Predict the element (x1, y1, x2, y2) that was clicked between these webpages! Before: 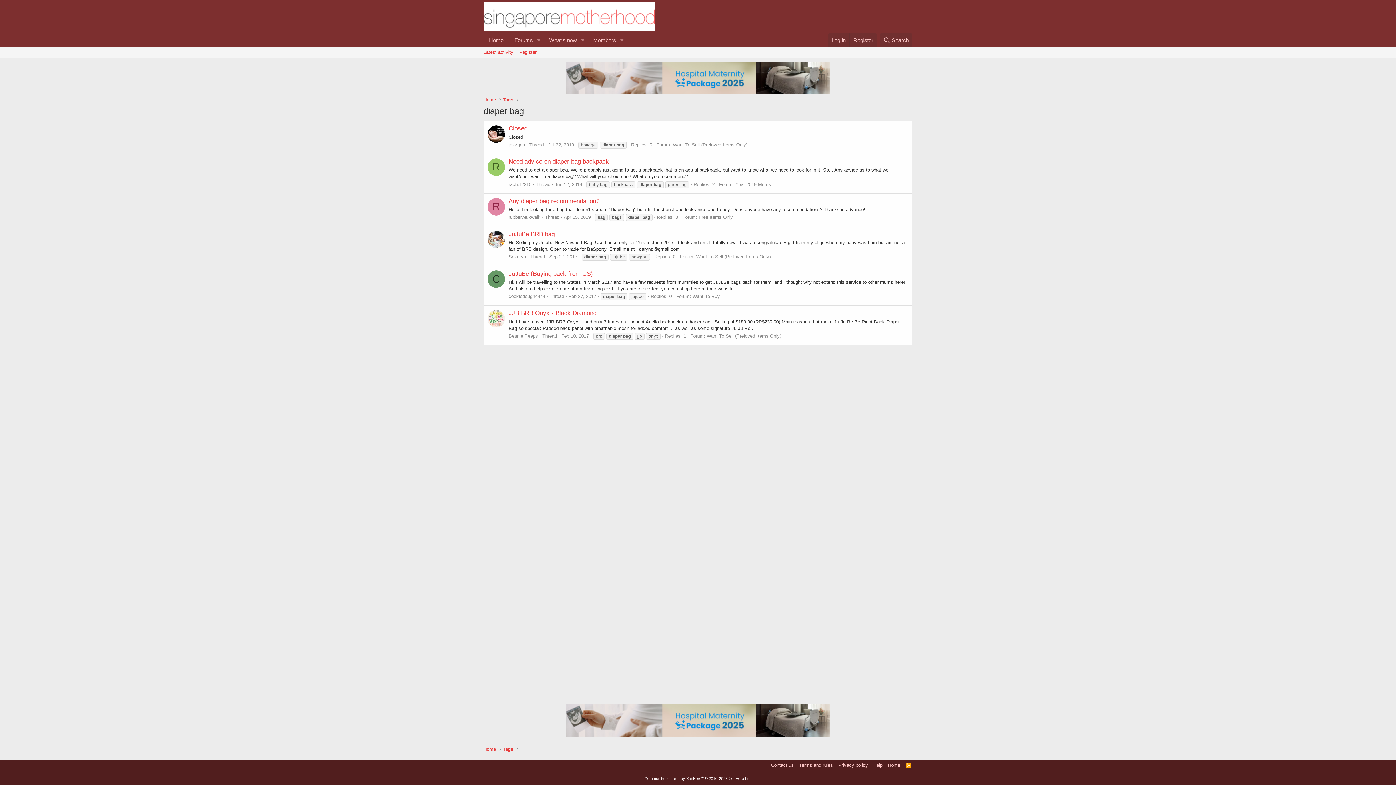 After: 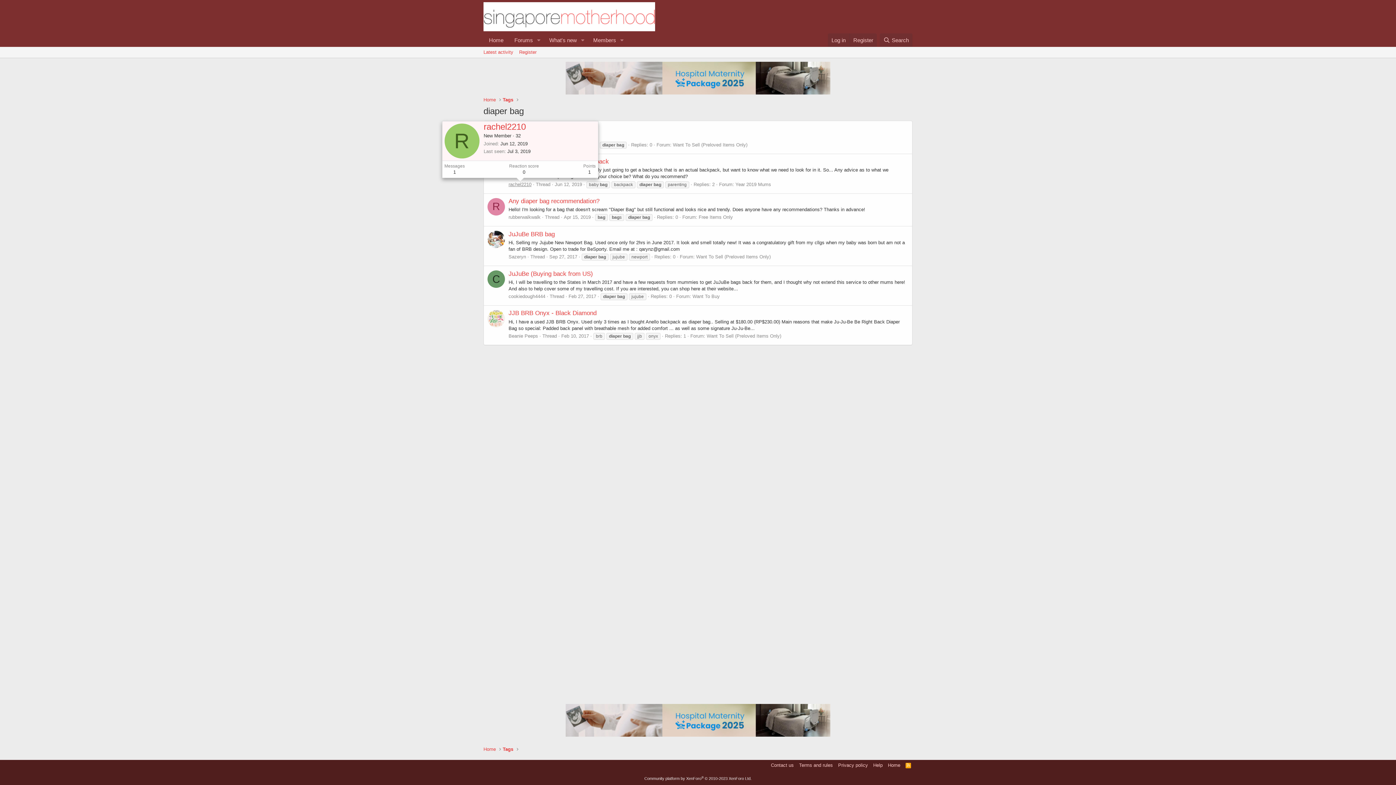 Action: bbox: (508, 181, 531, 187) label: rachel2210